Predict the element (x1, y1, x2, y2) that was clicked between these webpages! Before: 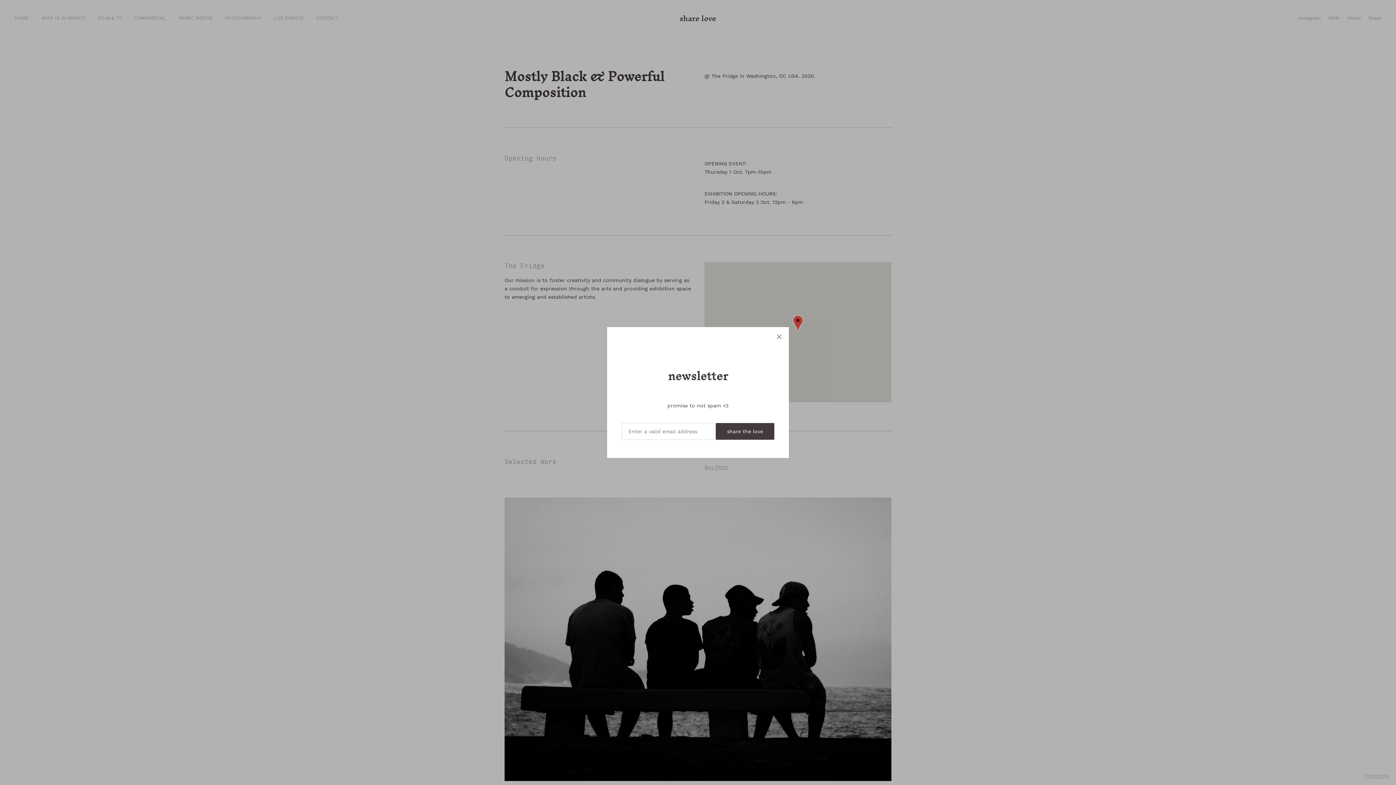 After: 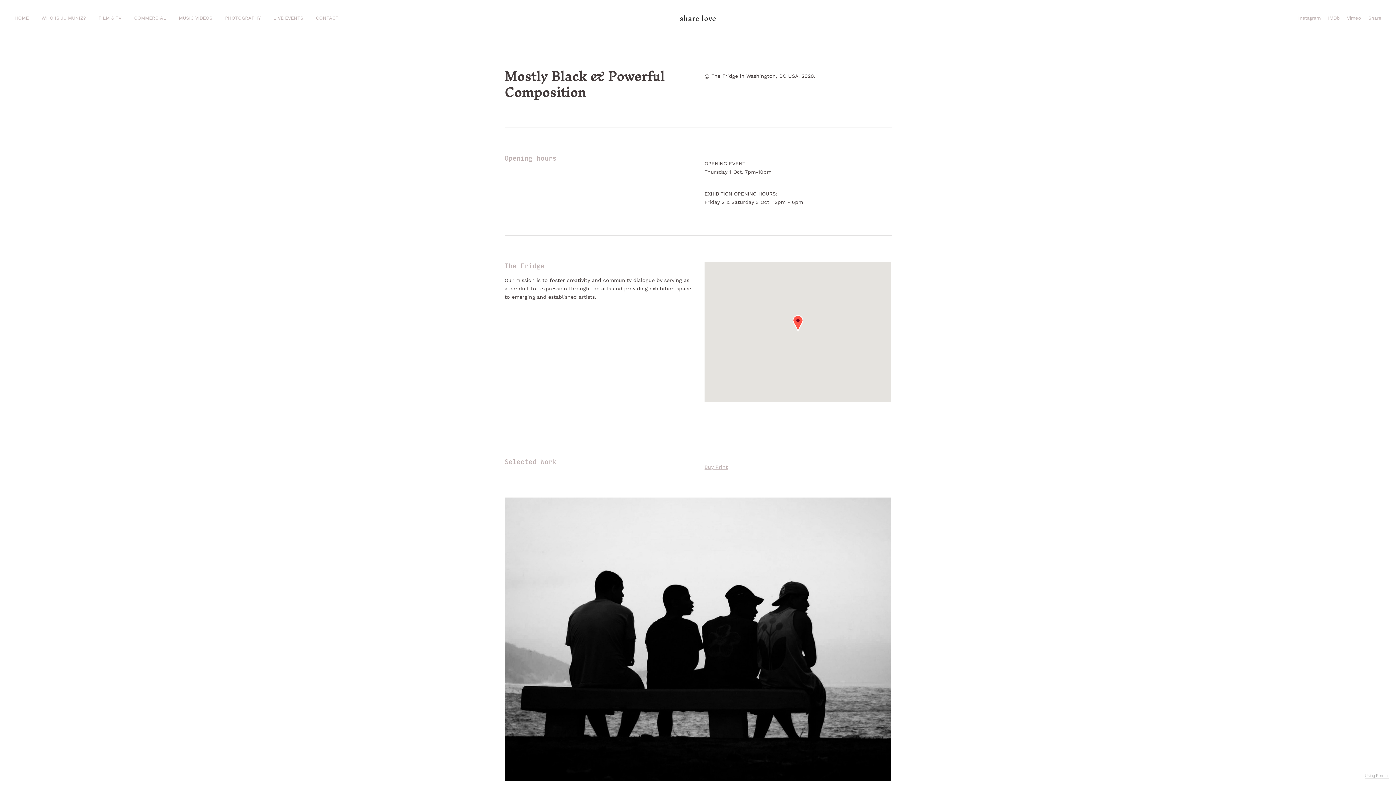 Action: bbox: (769, 327, 789, 347)